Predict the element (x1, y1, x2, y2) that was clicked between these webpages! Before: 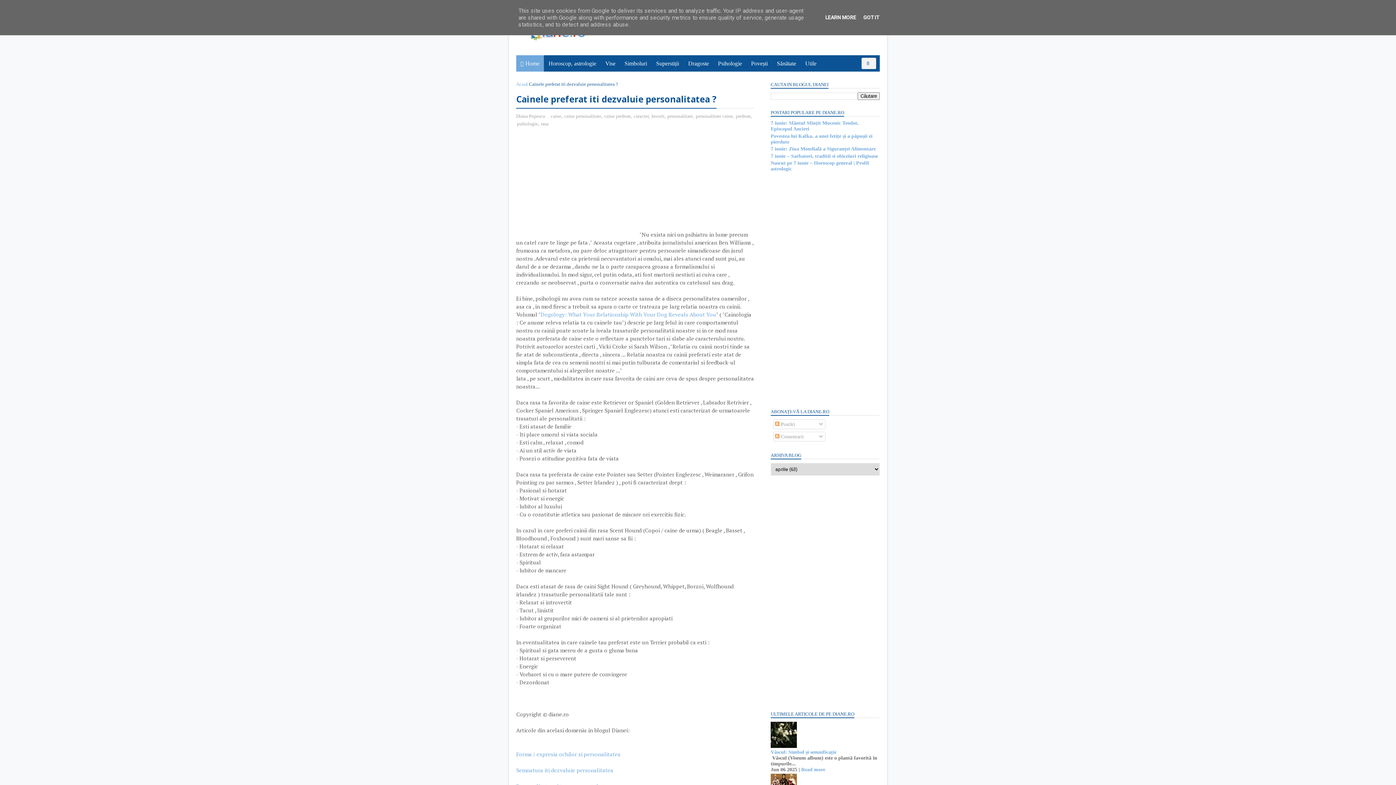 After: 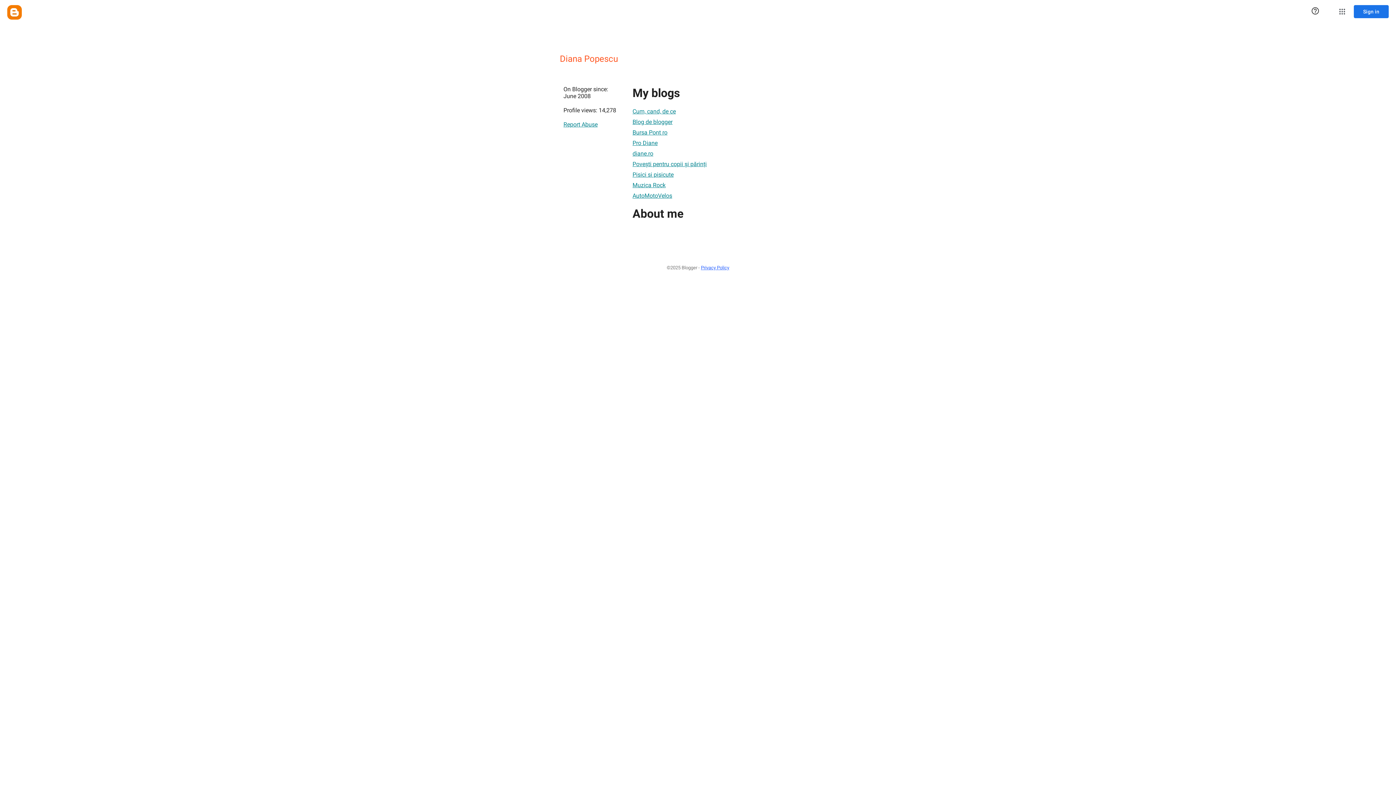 Action: label: Diana Popescu  bbox: (516, 113, 546, 118)